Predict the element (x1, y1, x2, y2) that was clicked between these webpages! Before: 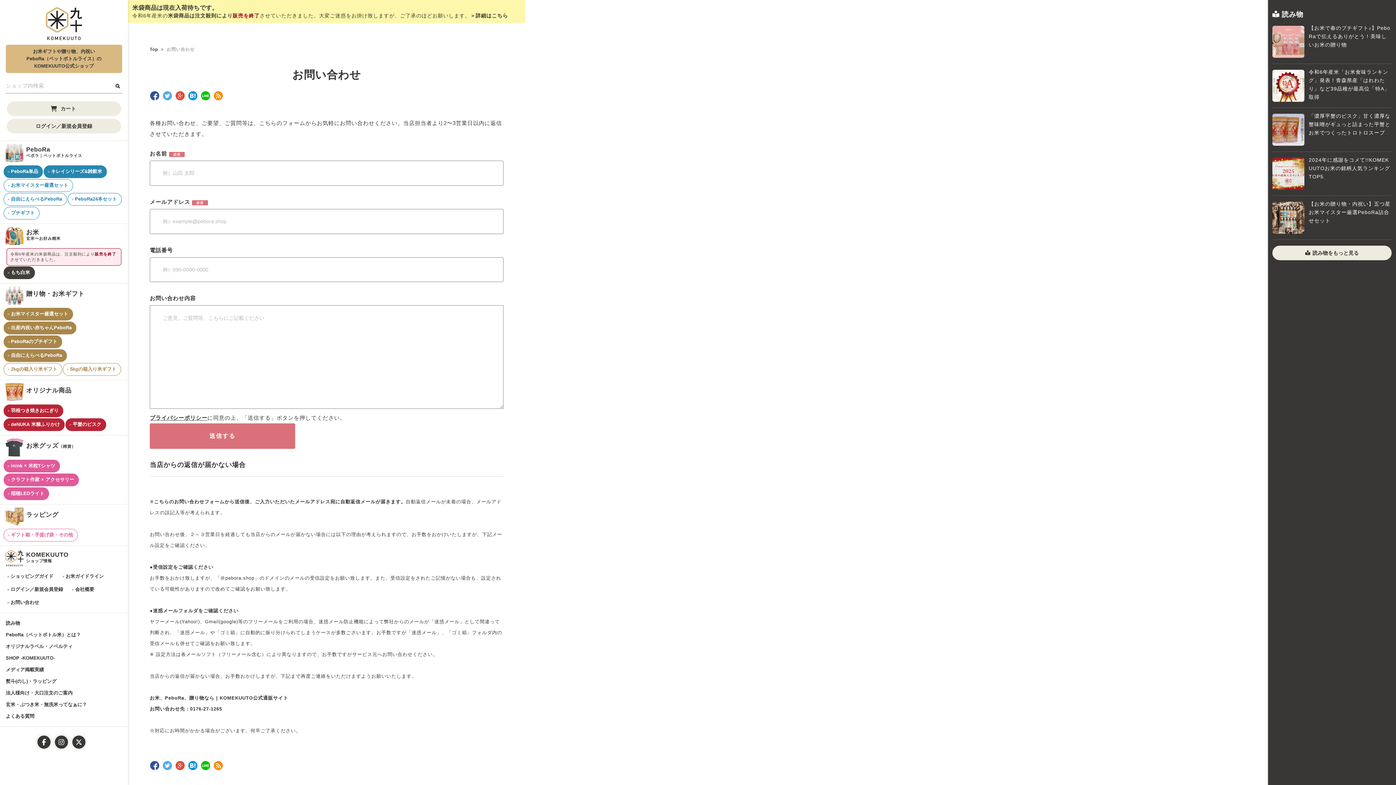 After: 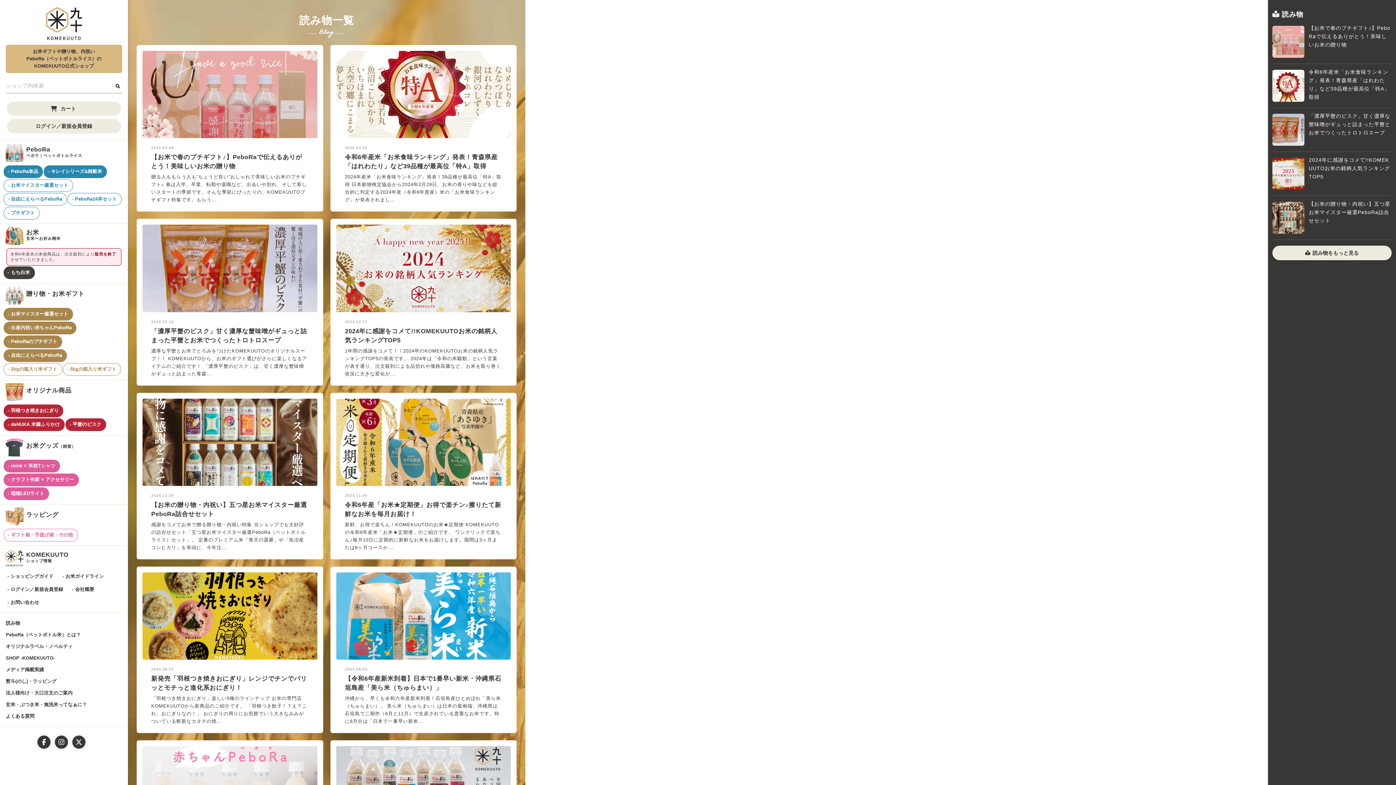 Action: bbox: (1272, 245, 1392, 260) label: 読み物をもっと見る